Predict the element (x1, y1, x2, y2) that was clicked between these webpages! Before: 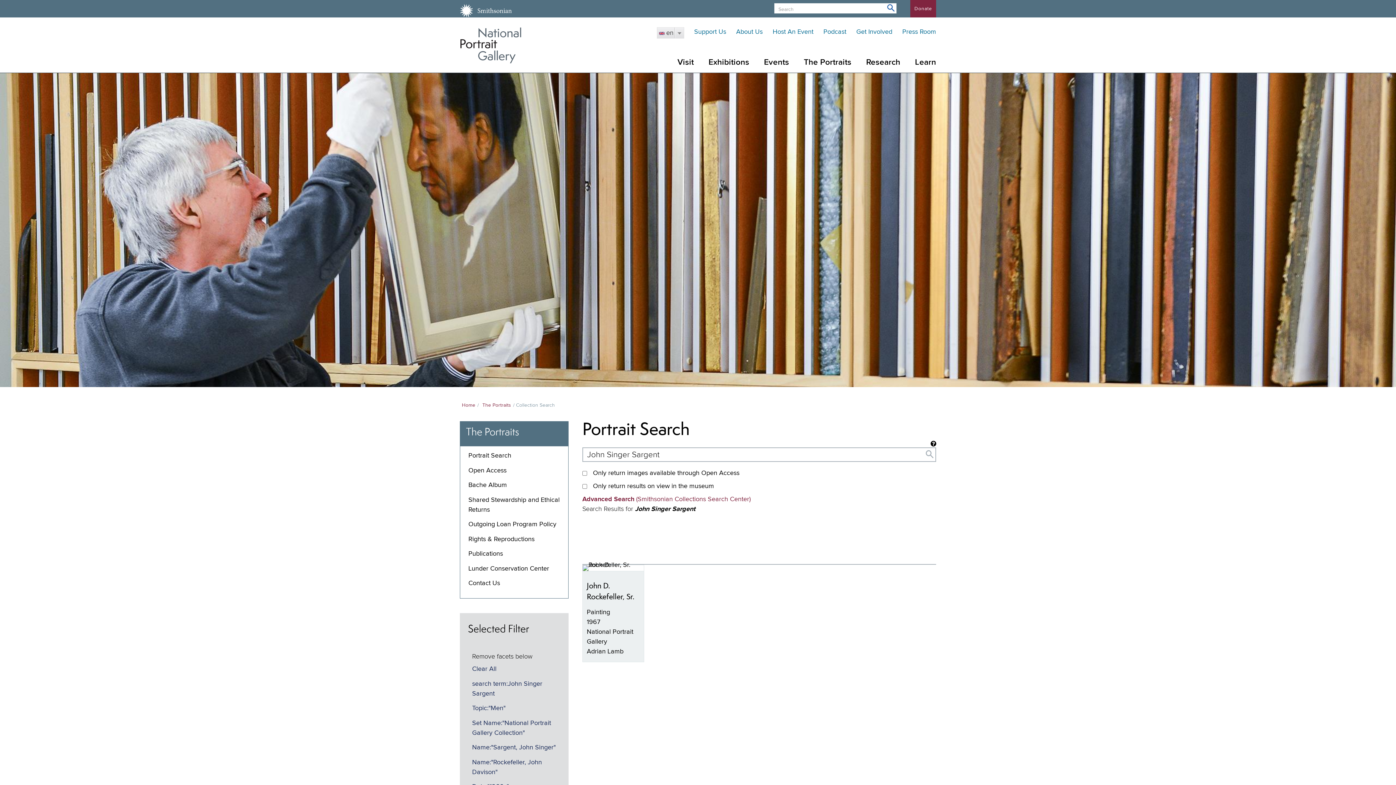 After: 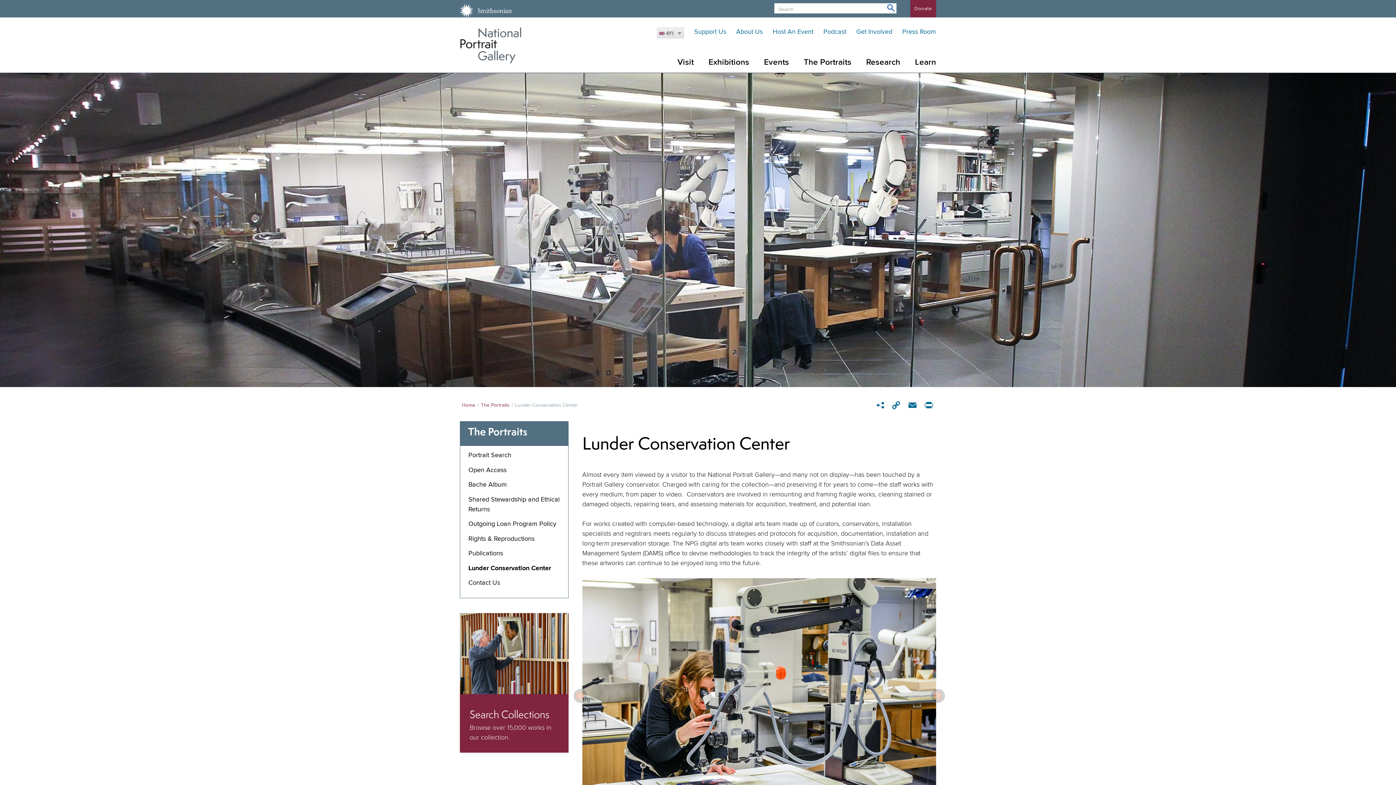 Action: bbox: (468, 565, 549, 572) label: Lunder Conservation Center